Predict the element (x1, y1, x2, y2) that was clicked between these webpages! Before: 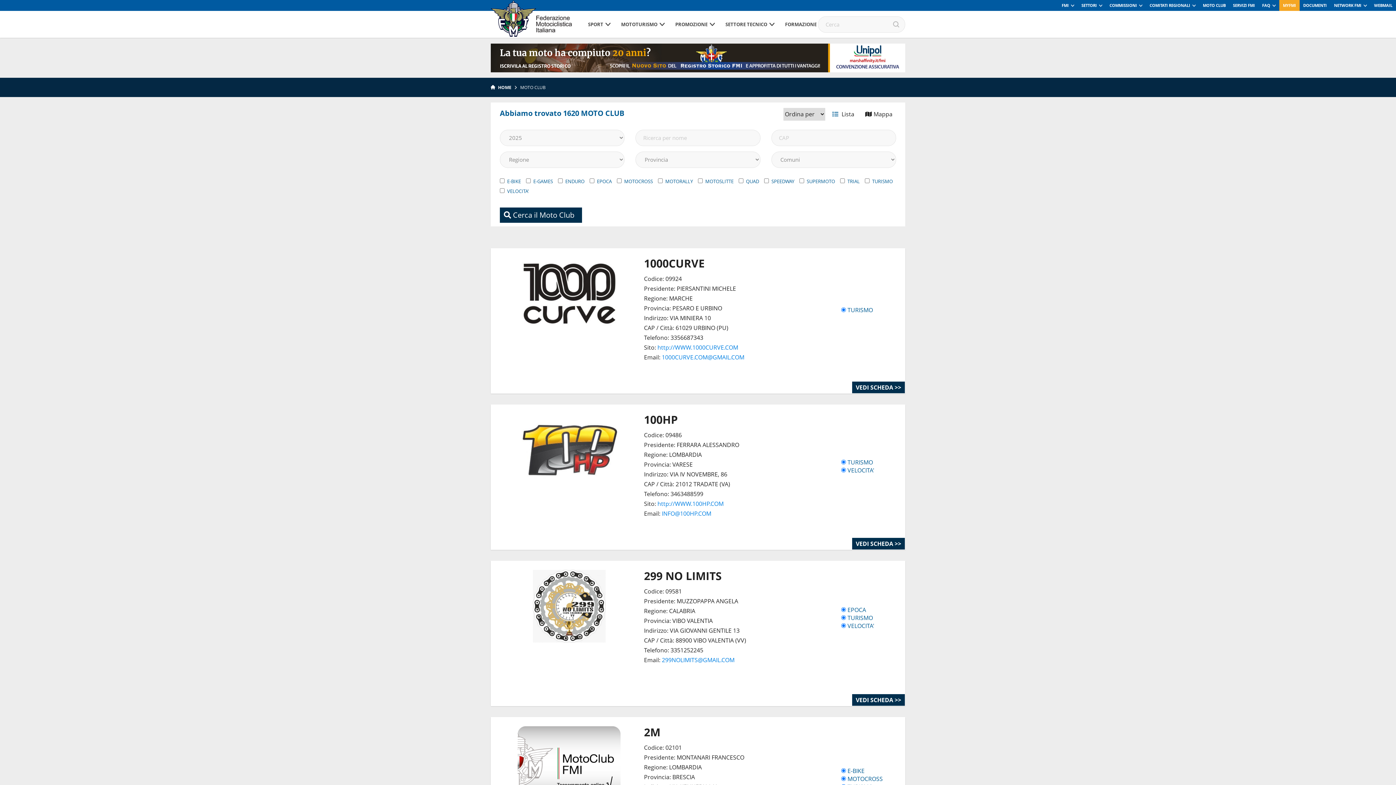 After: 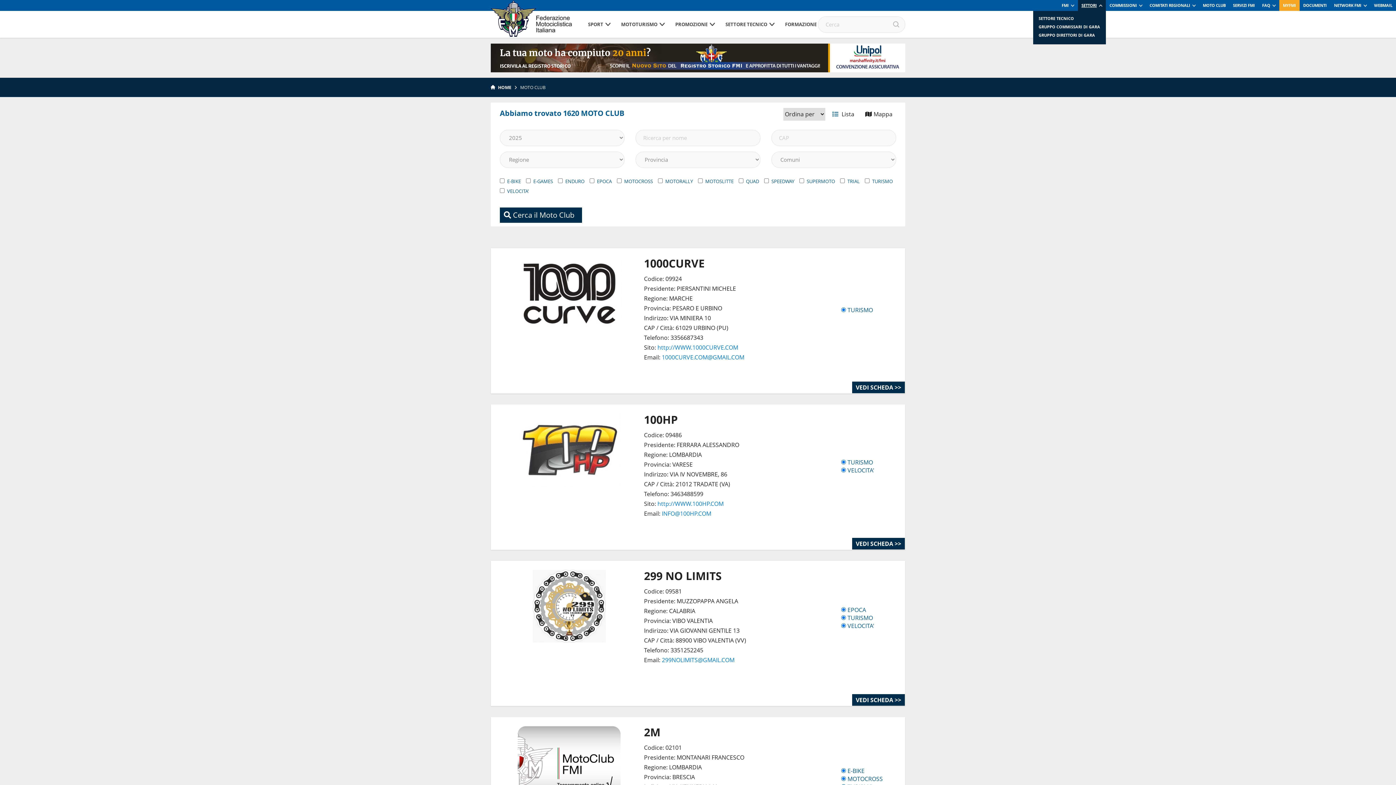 Action: label: SETTORI bbox: (1078, 0, 1106, 10)